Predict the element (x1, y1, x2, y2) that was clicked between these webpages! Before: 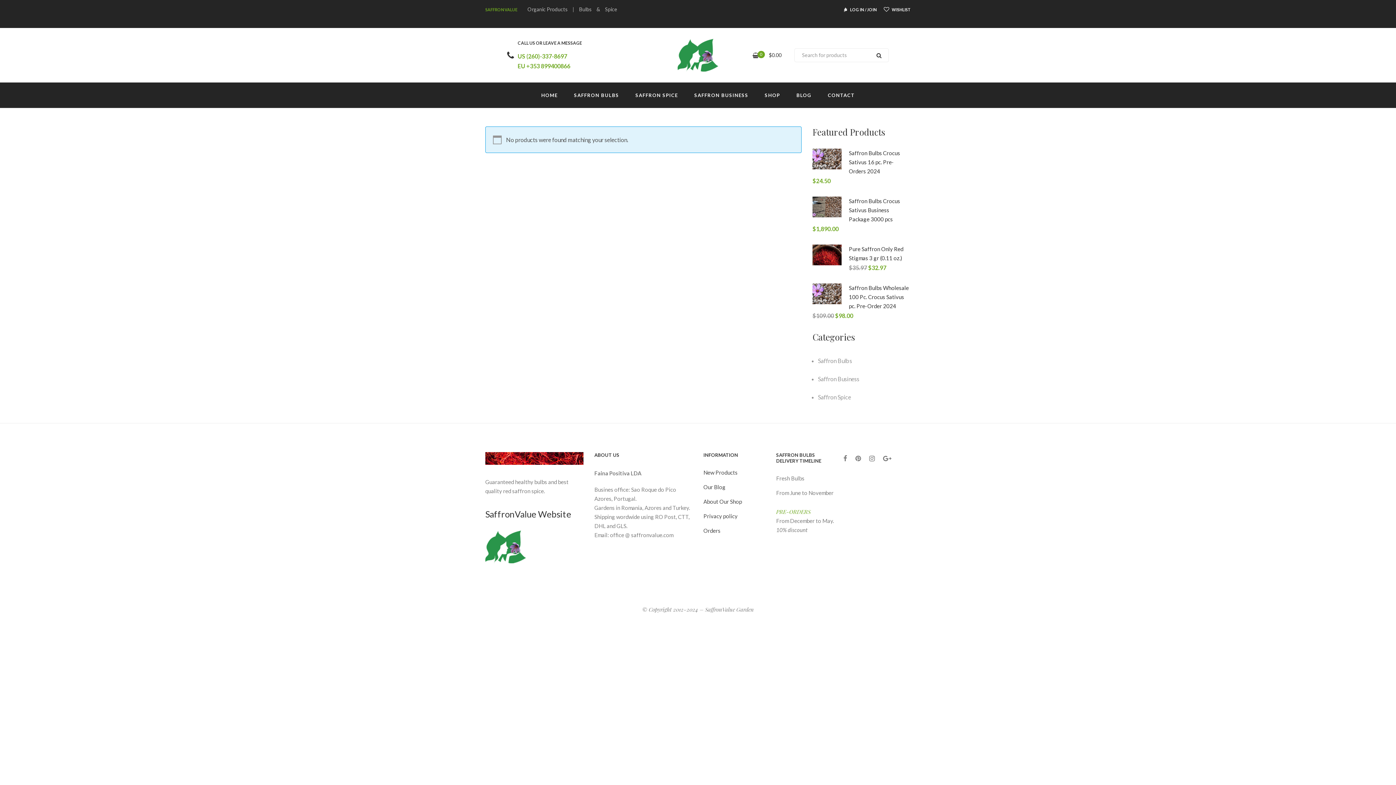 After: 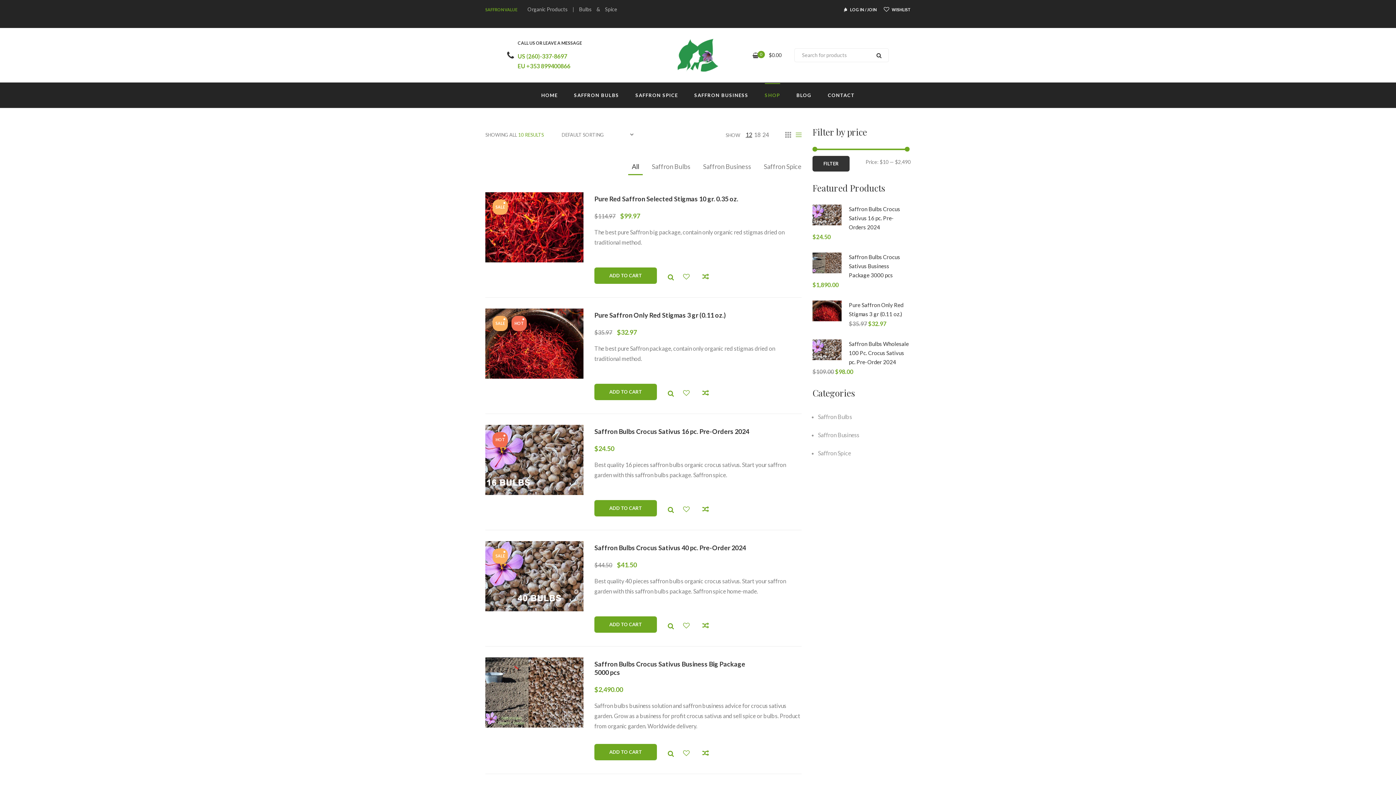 Action: bbox: (764, 87, 780, 103) label: SHOP